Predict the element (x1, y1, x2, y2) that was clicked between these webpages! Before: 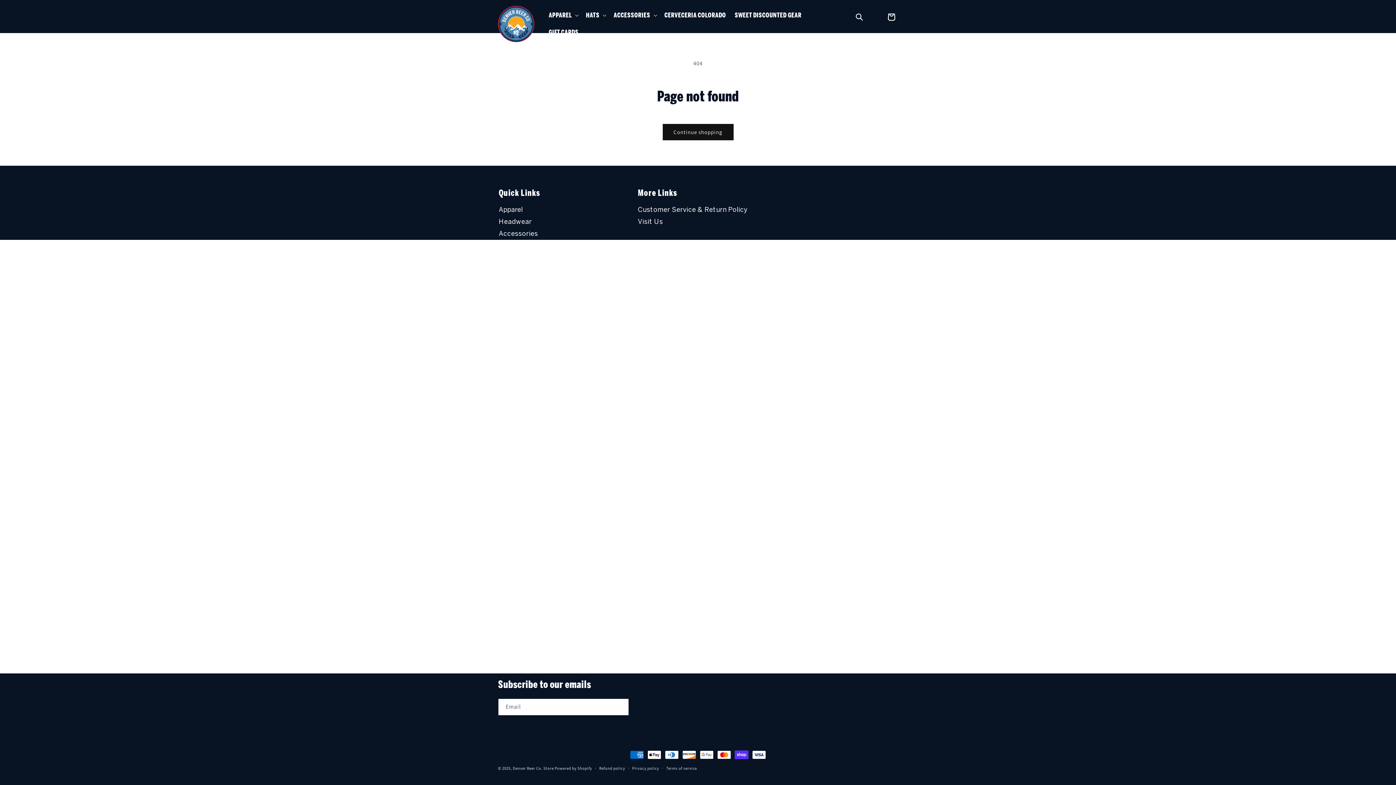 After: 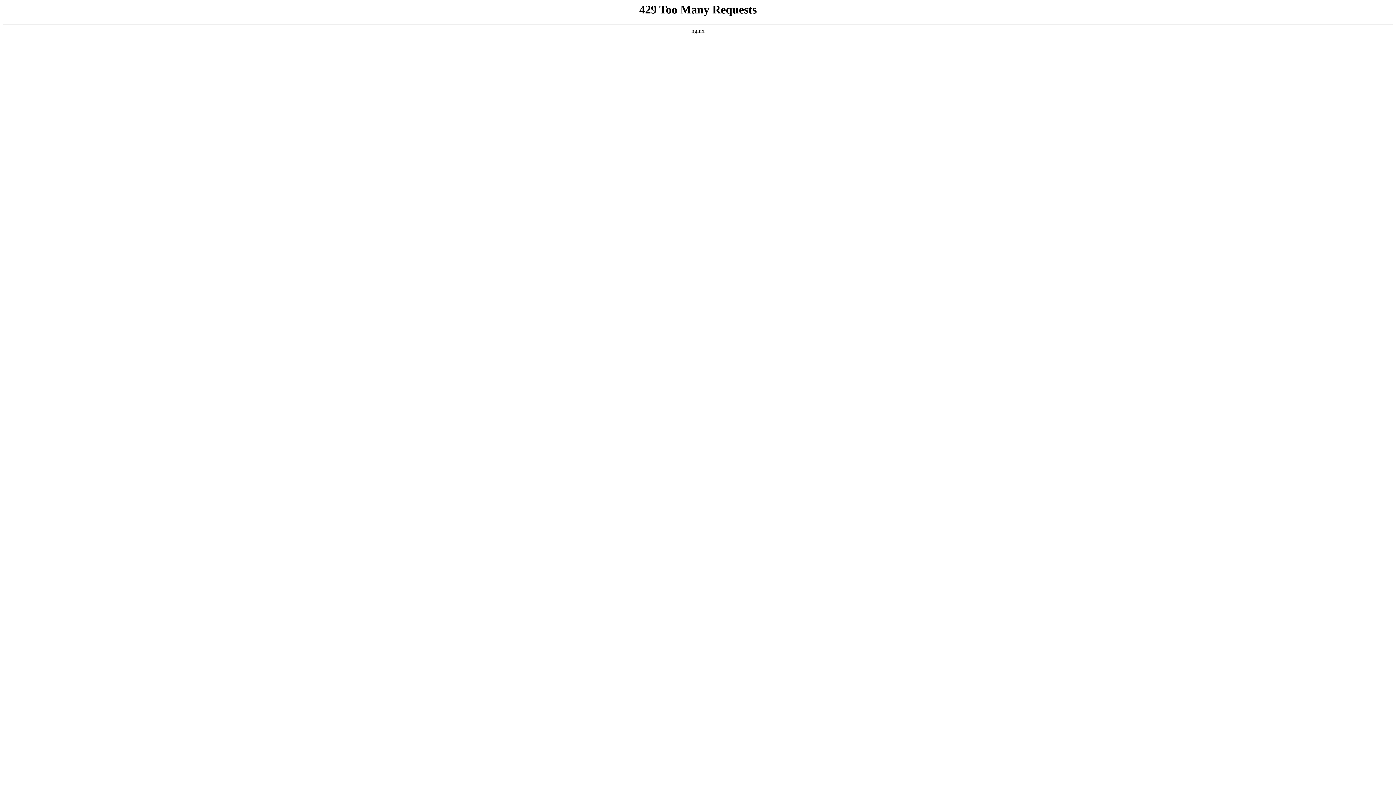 Action: label: Visit Us bbox: (638, 217, 663, 225)